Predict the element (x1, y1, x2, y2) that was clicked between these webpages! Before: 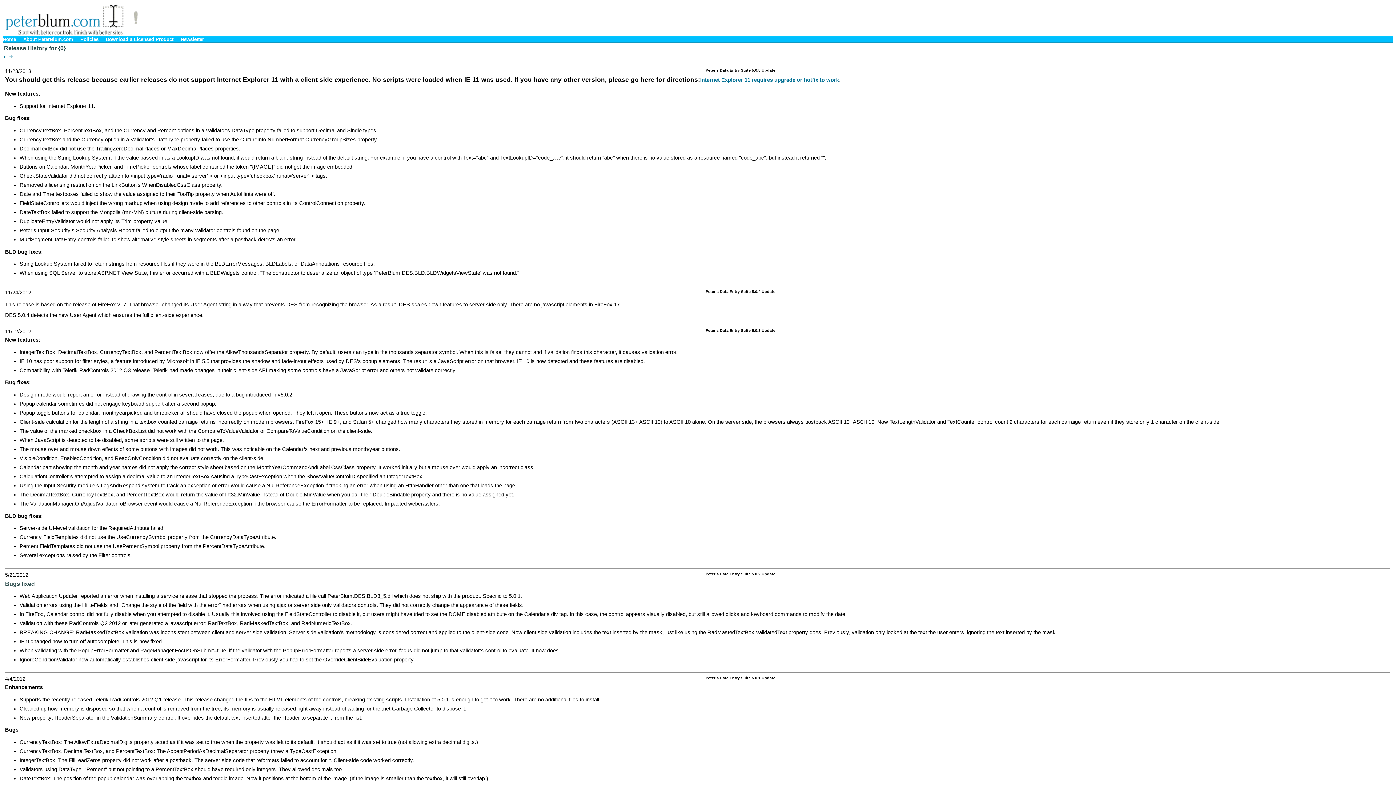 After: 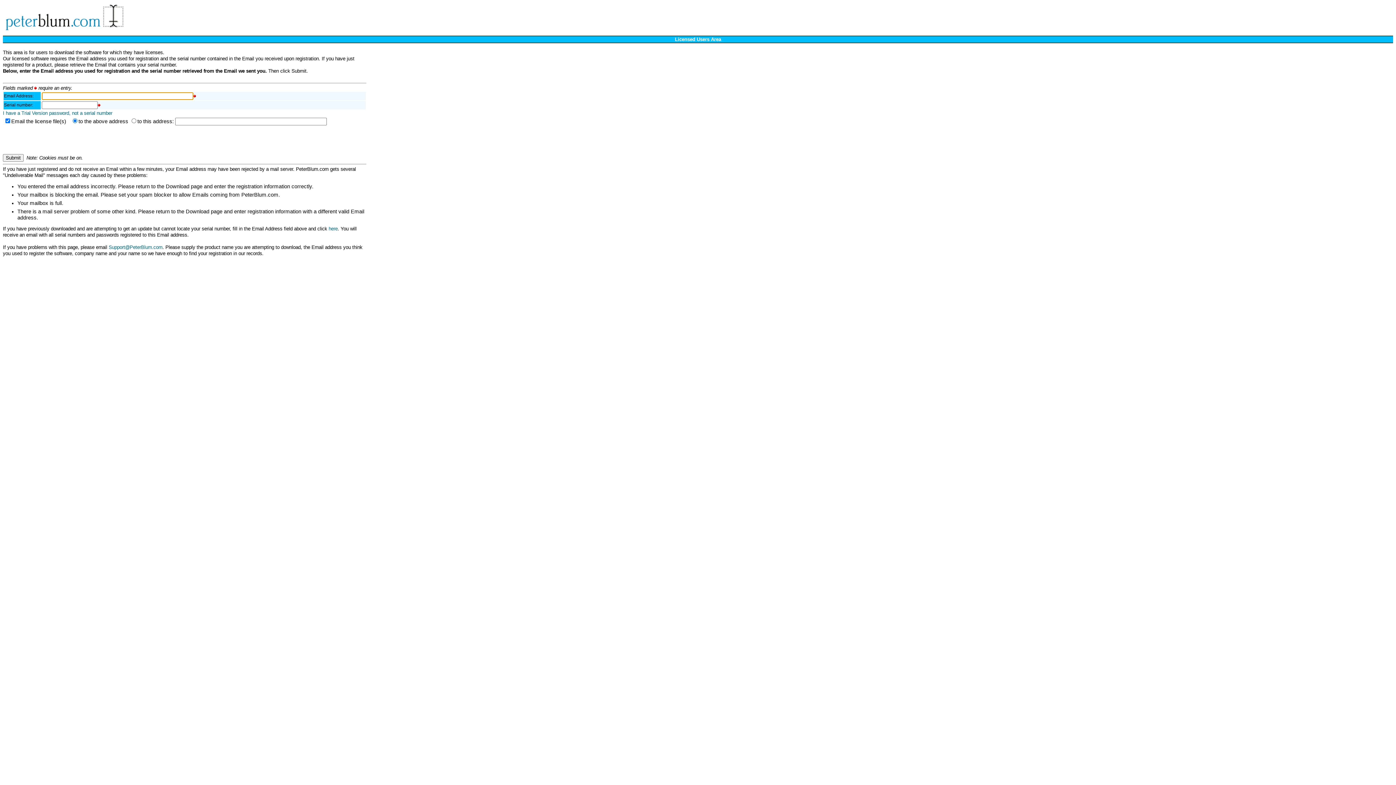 Action: bbox: (105, 36, 173, 42) label: Download a Licensed Product